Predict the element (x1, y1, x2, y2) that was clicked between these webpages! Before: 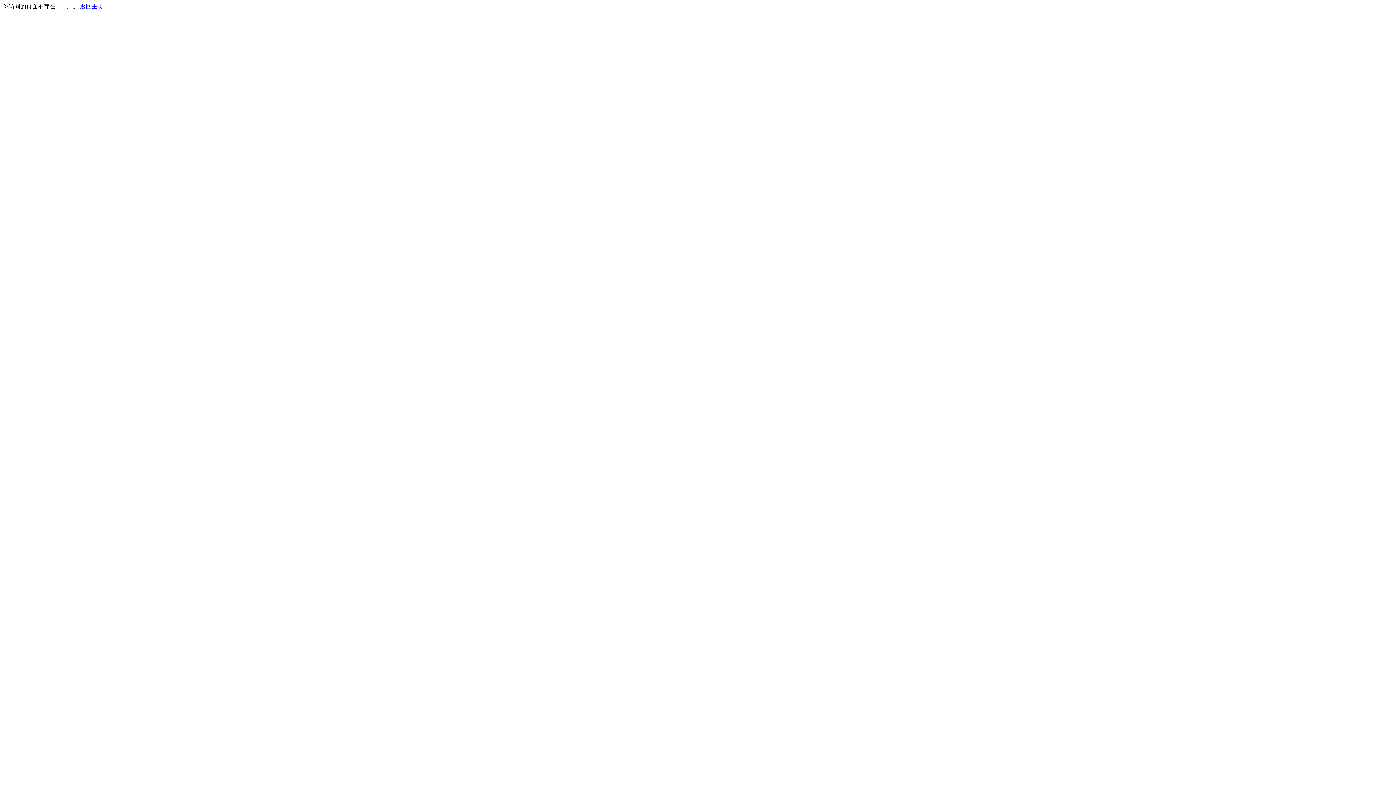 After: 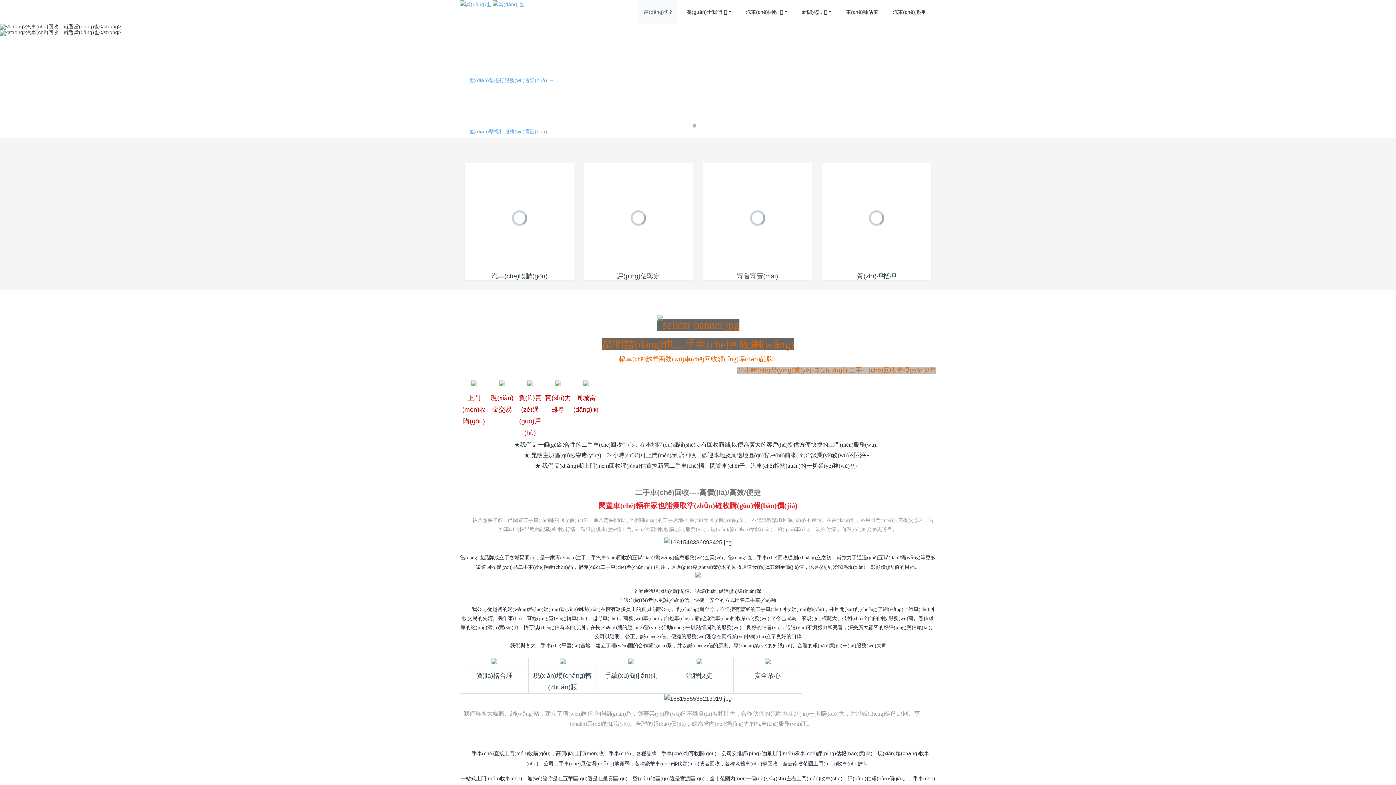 Action: bbox: (80, 3, 103, 9) label: 返回主页